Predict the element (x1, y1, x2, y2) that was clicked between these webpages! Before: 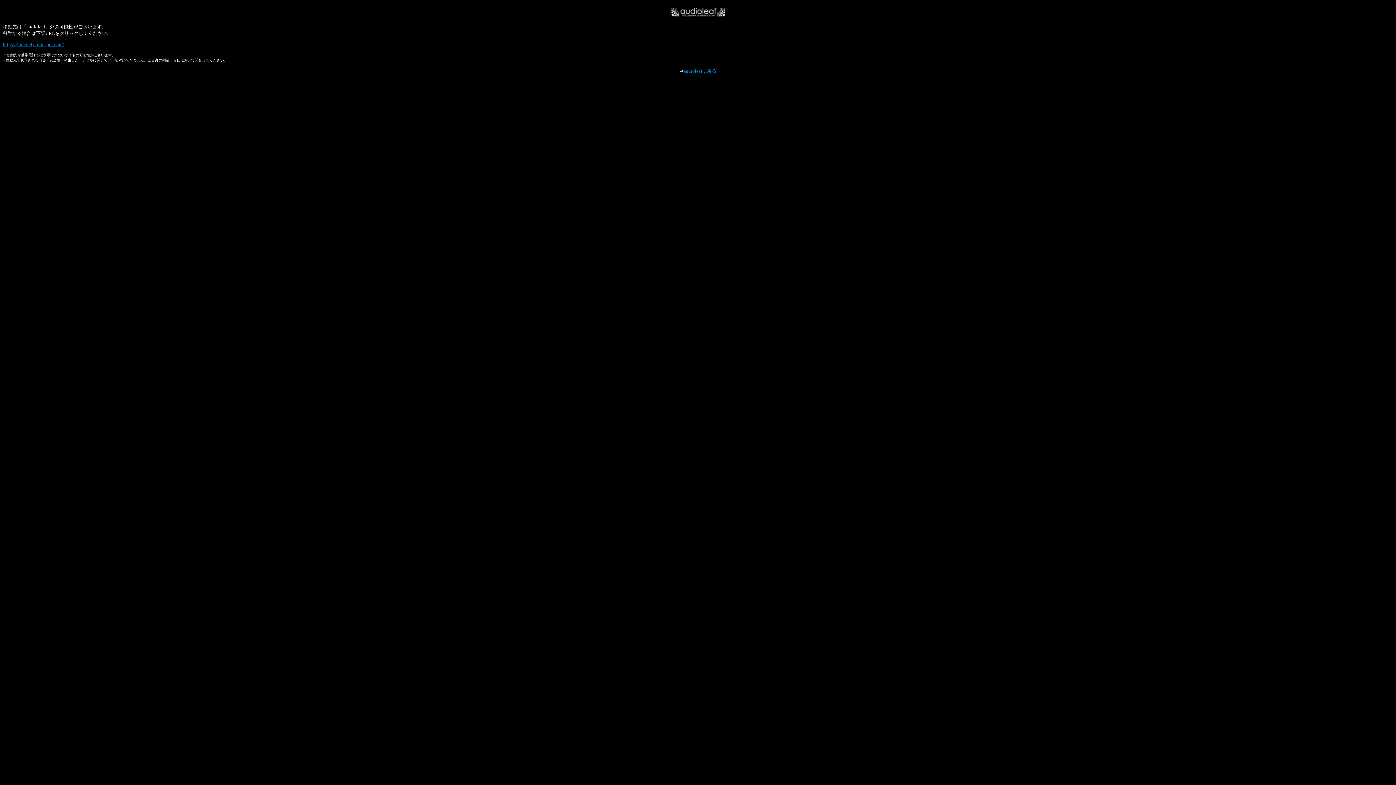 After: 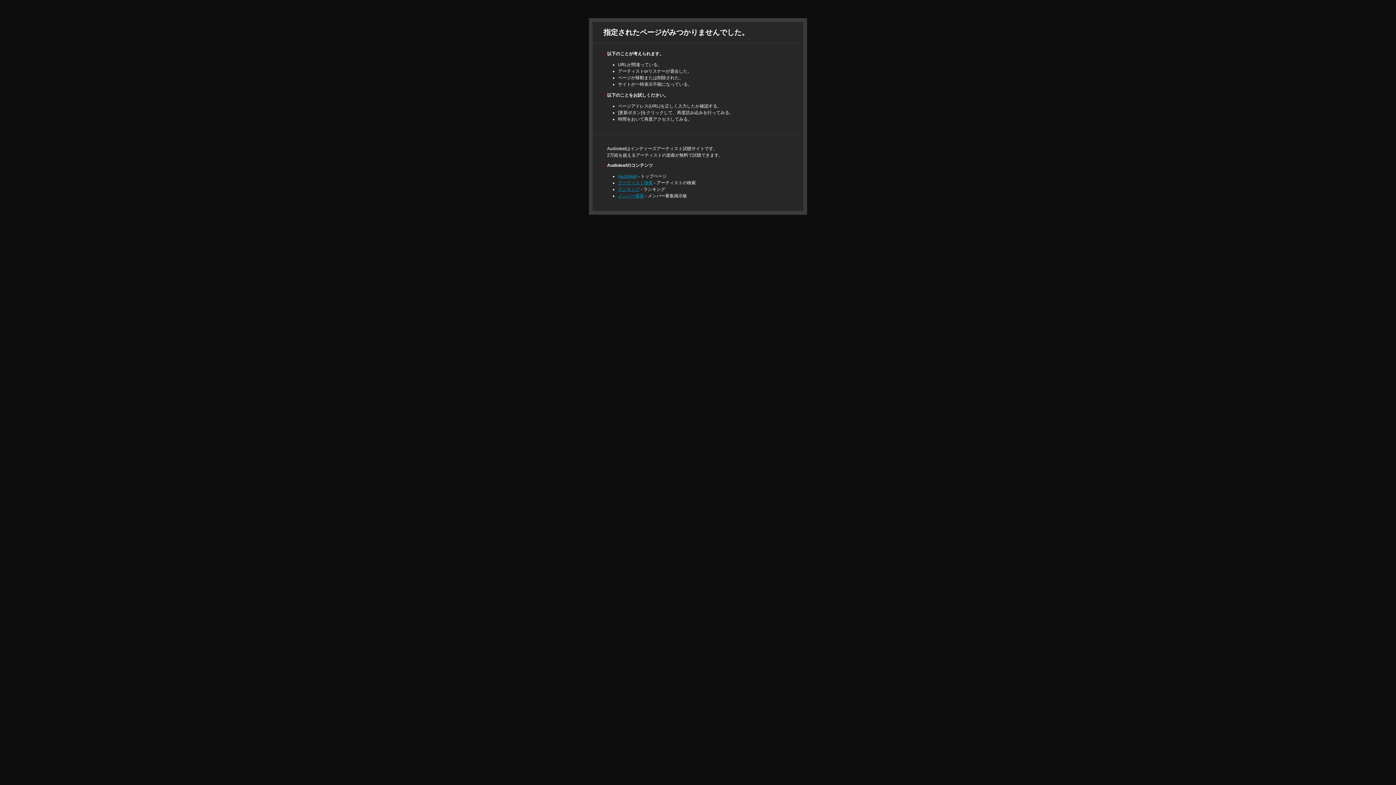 Action: label: audioleafに戻る bbox: (683, 68, 716, 73)